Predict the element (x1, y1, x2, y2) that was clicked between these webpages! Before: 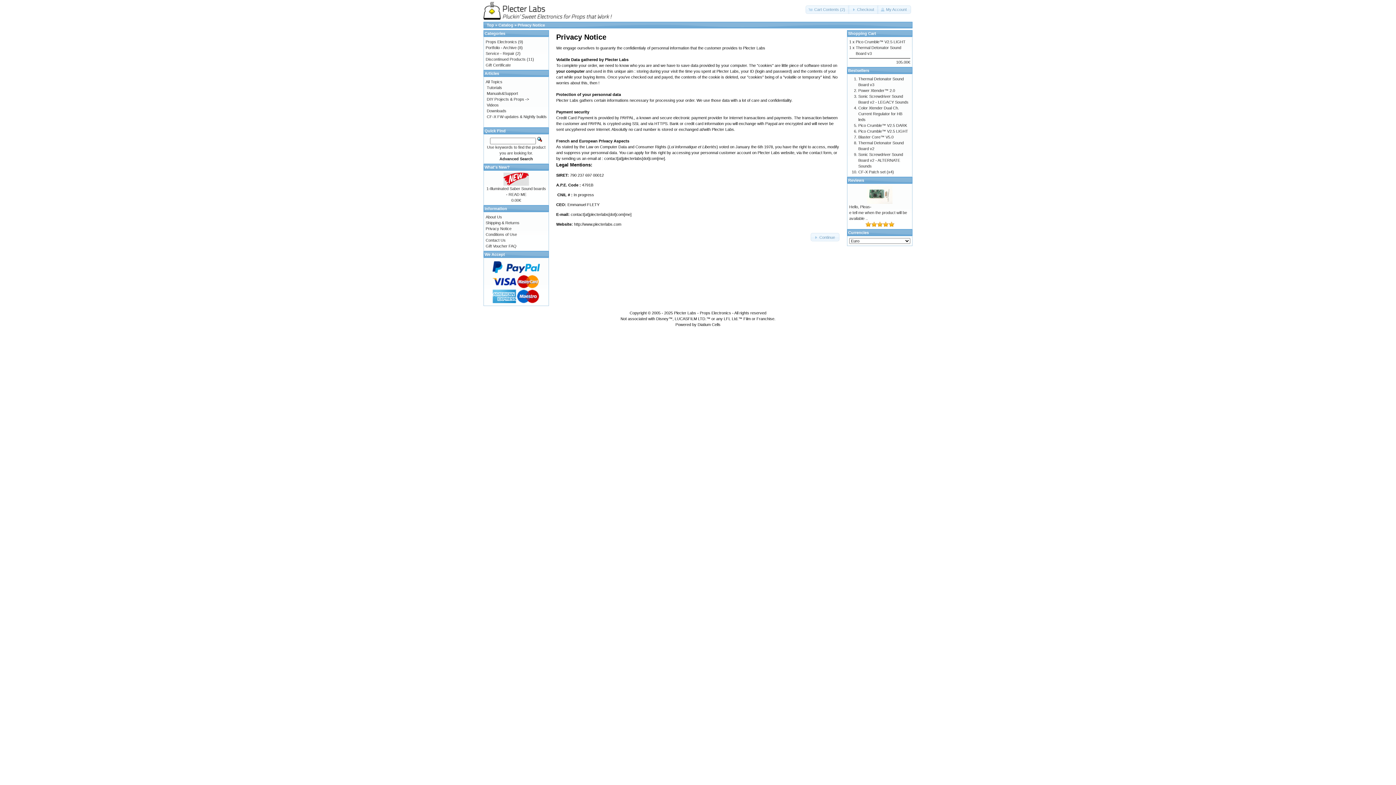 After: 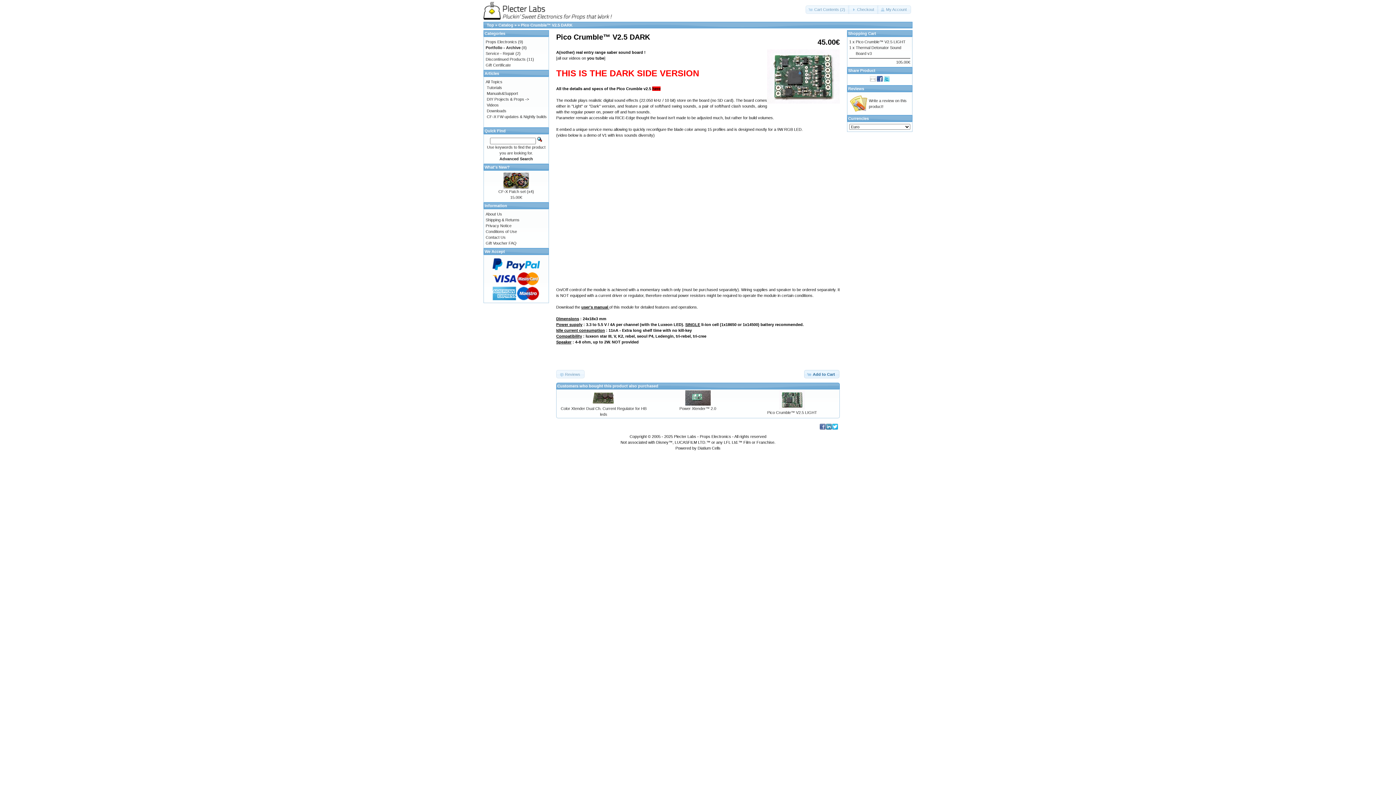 Action: bbox: (858, 123, 907, 127) label: Pico Crumble™ V2.5 DARK